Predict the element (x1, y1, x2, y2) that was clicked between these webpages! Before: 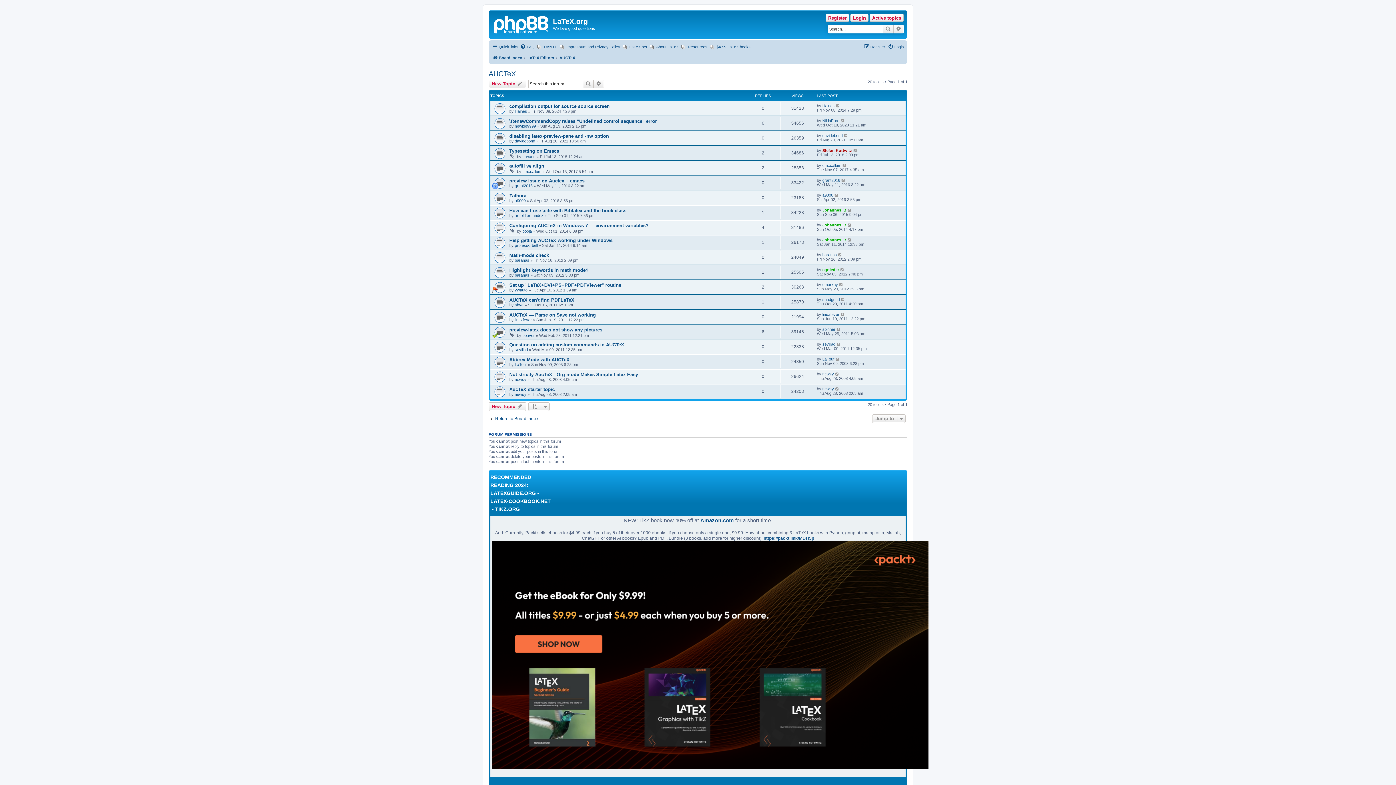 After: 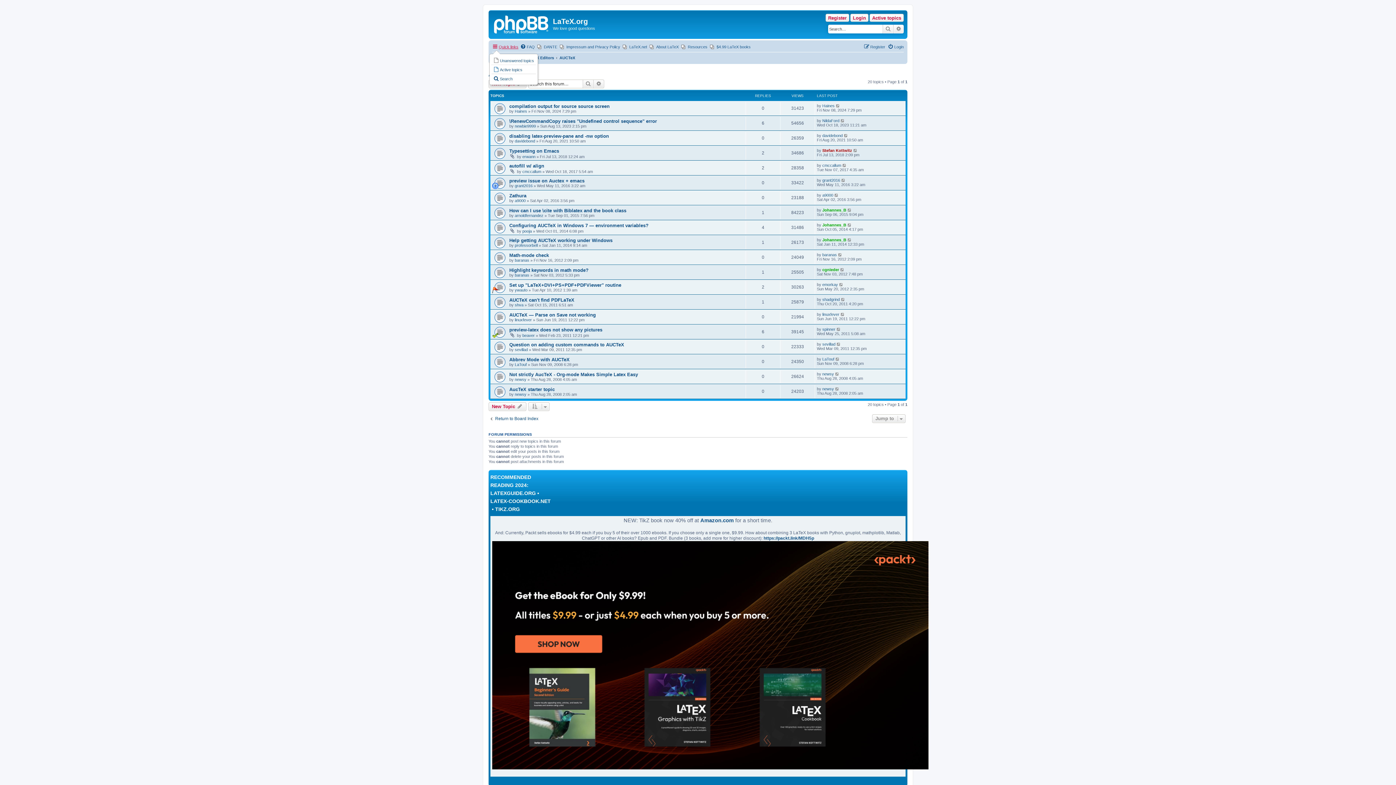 Action: bbox: (492, 42, 518, 51) label: Quick links